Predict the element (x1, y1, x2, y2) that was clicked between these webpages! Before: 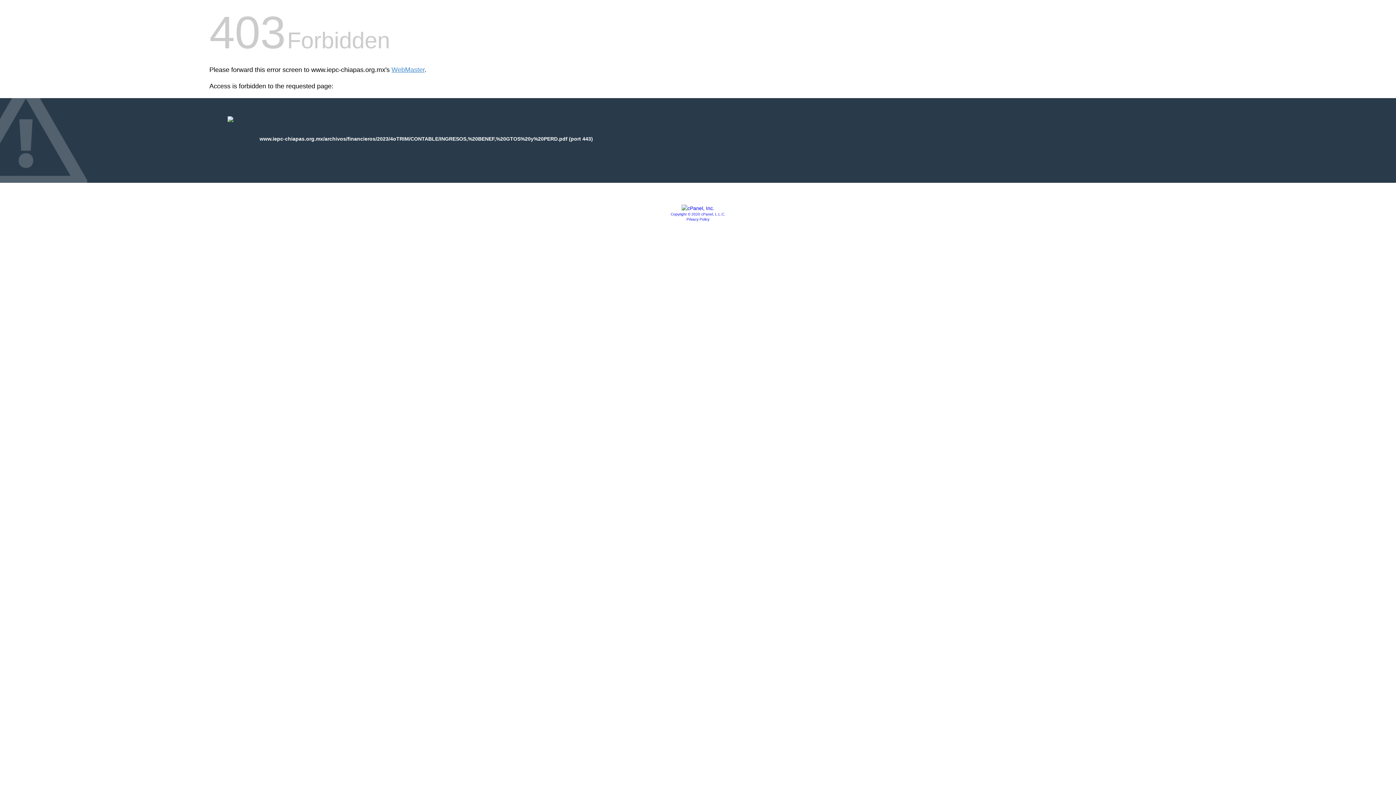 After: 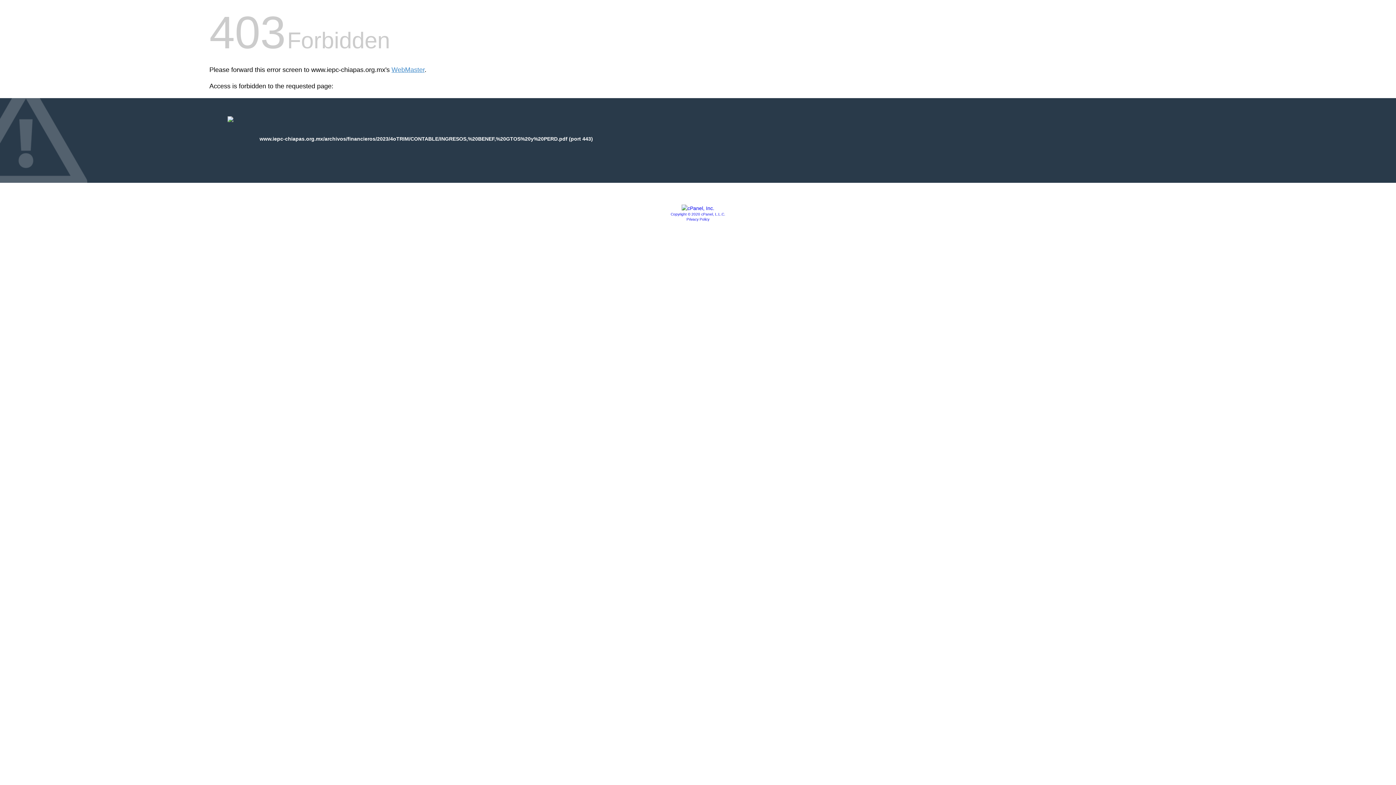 Action: bbox: (681, 205, 714, 211)